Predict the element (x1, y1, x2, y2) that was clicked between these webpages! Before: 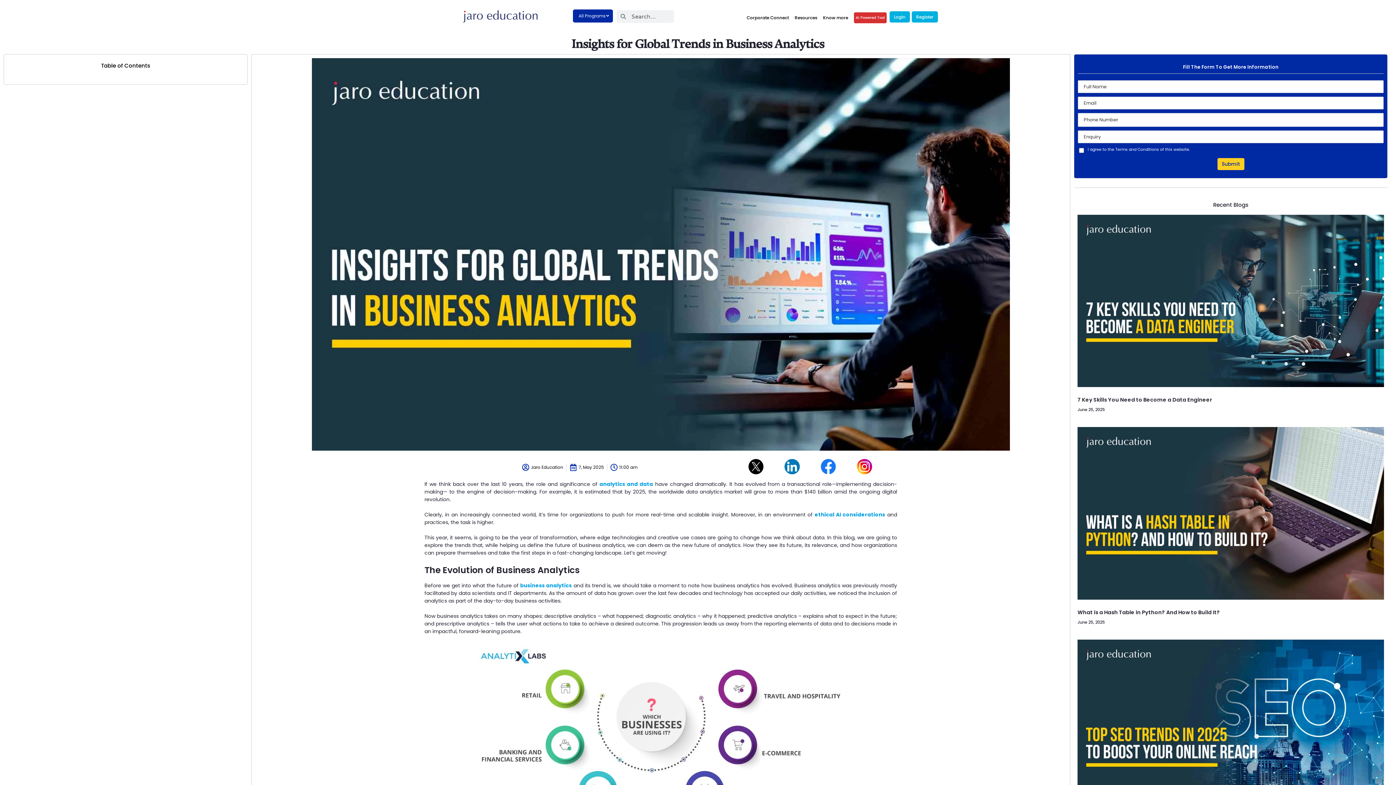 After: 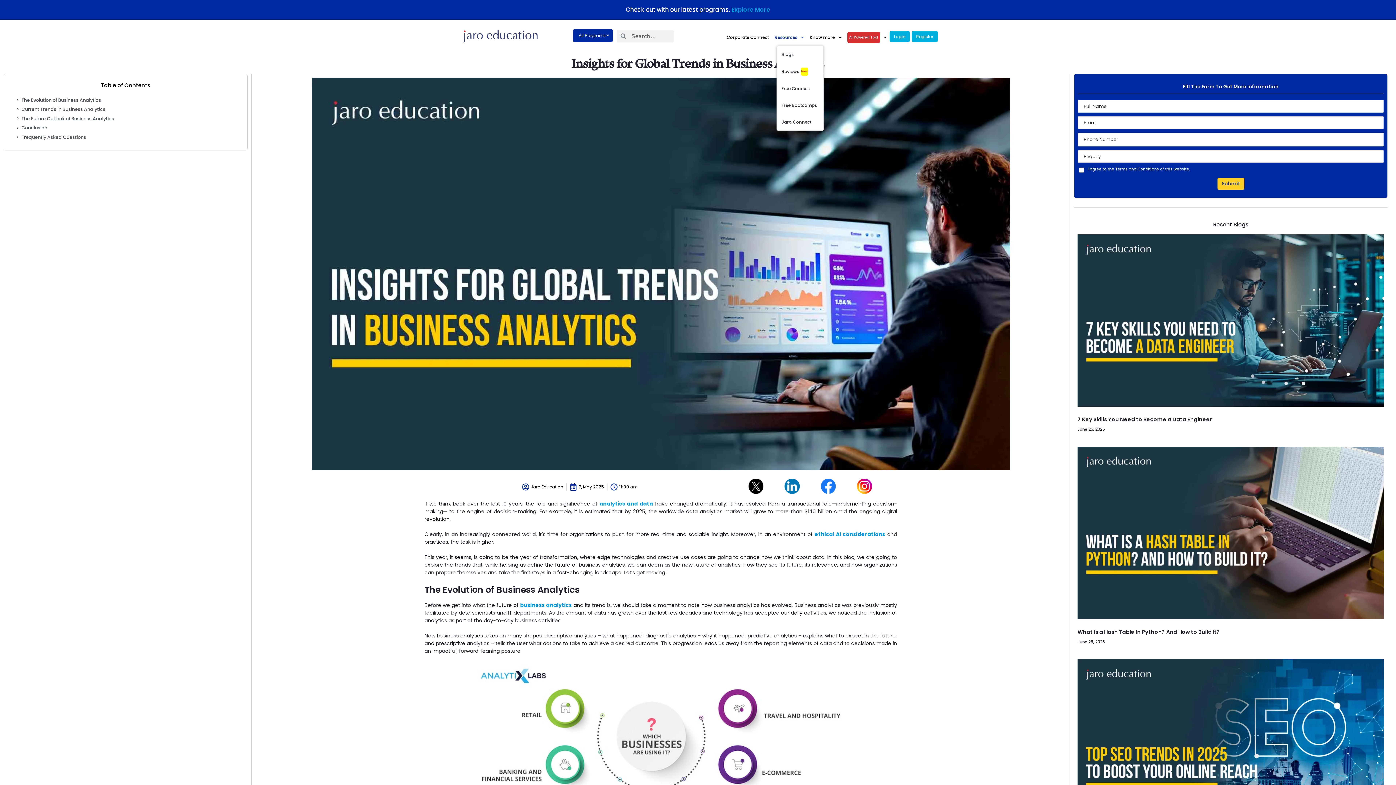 Action: label: Resources bbox: (791, 7, 820, 28)